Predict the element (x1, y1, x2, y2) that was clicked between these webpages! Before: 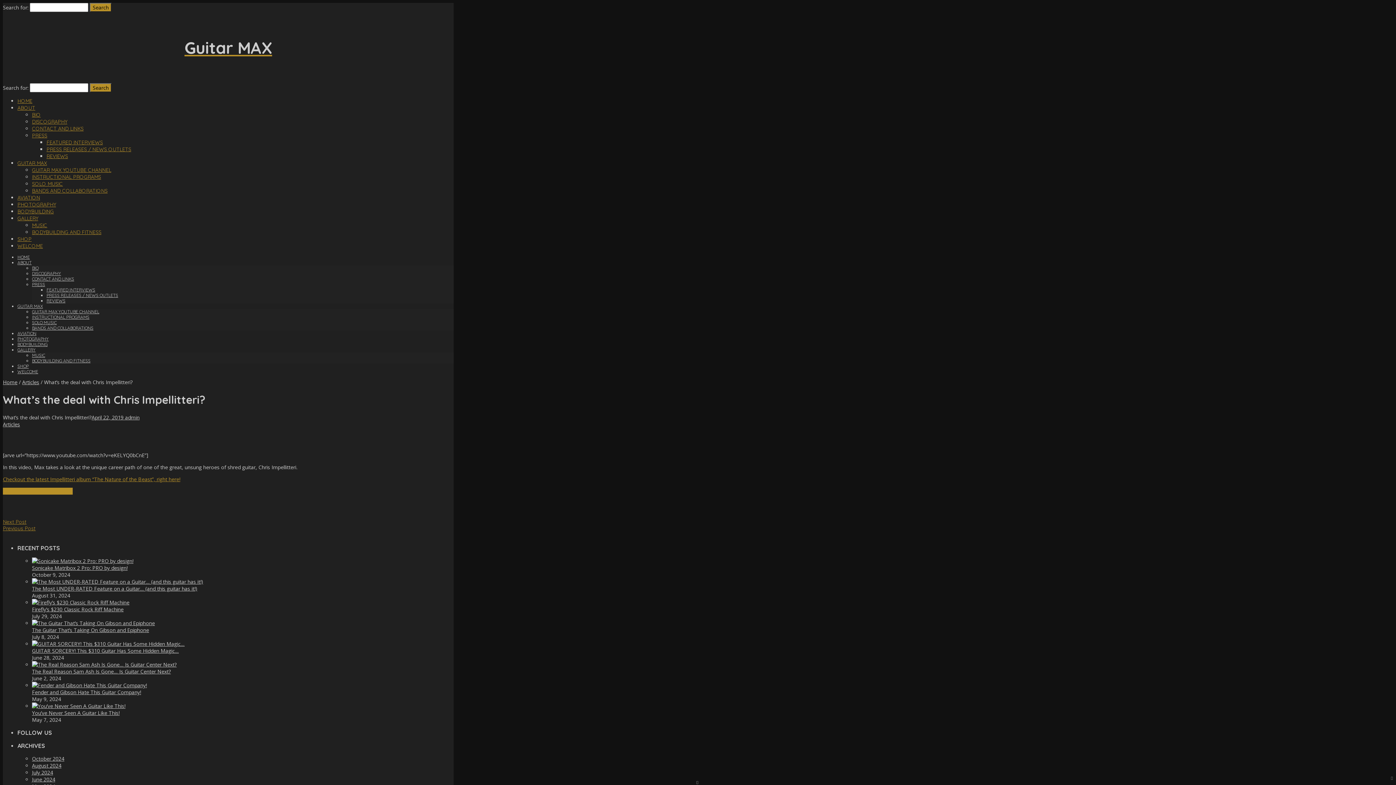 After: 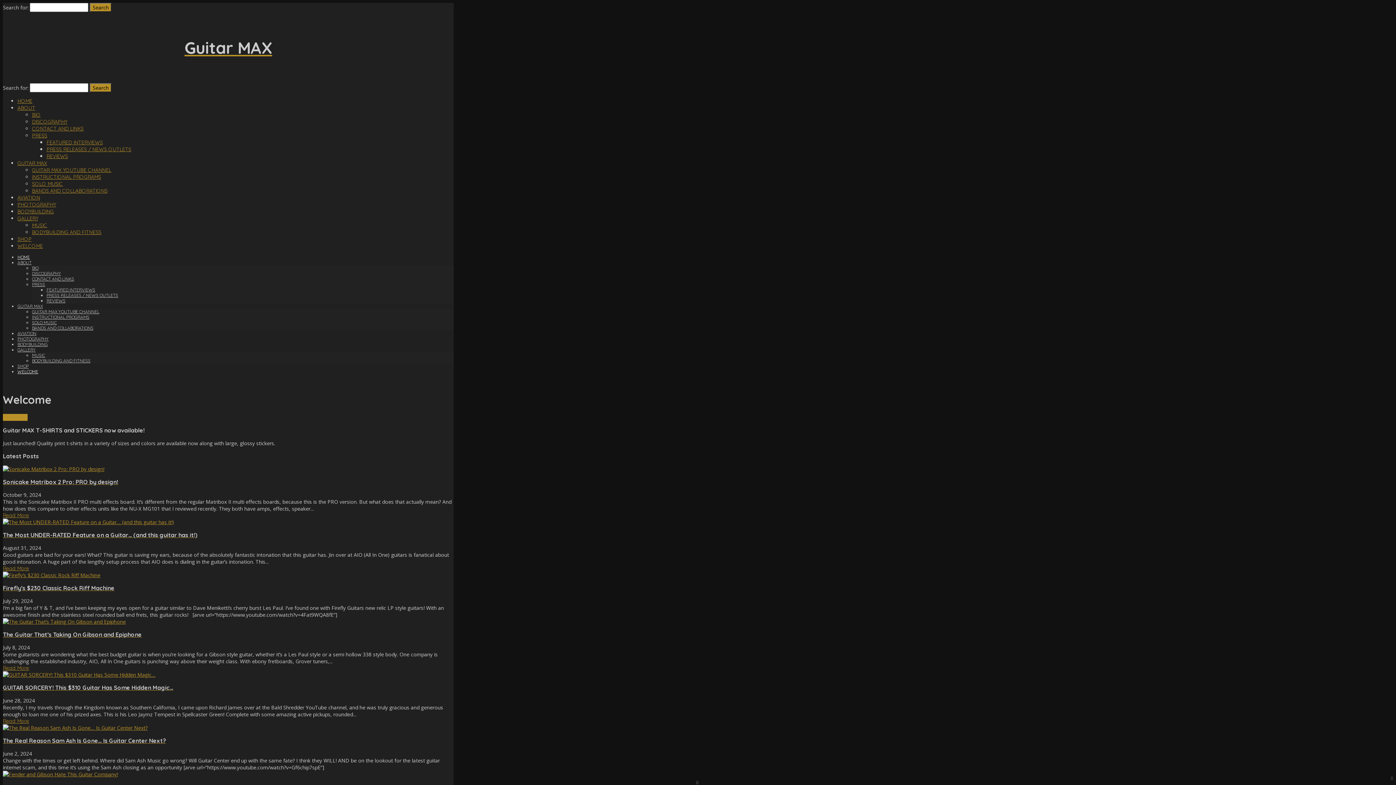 Action: label: HOME bbox: (17, 97, 32, 104)